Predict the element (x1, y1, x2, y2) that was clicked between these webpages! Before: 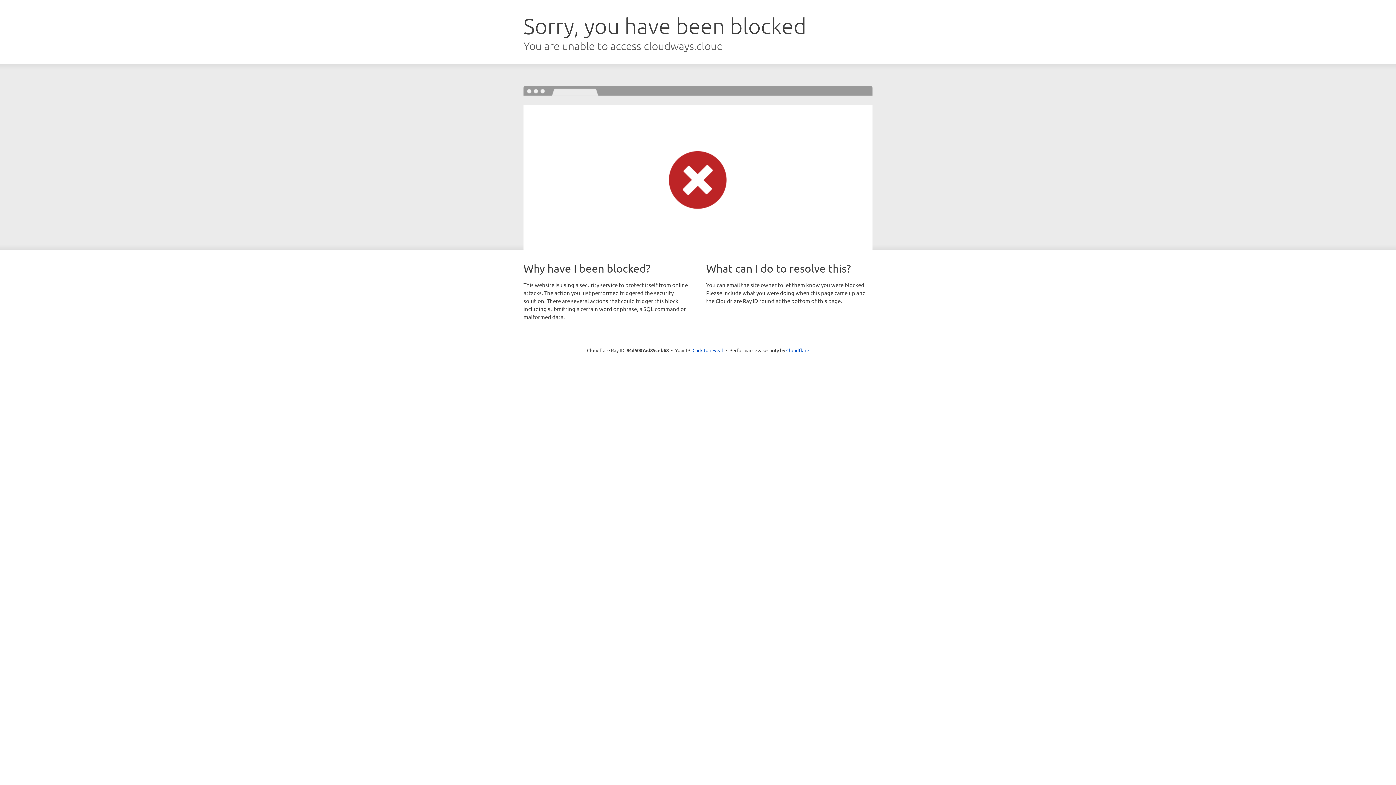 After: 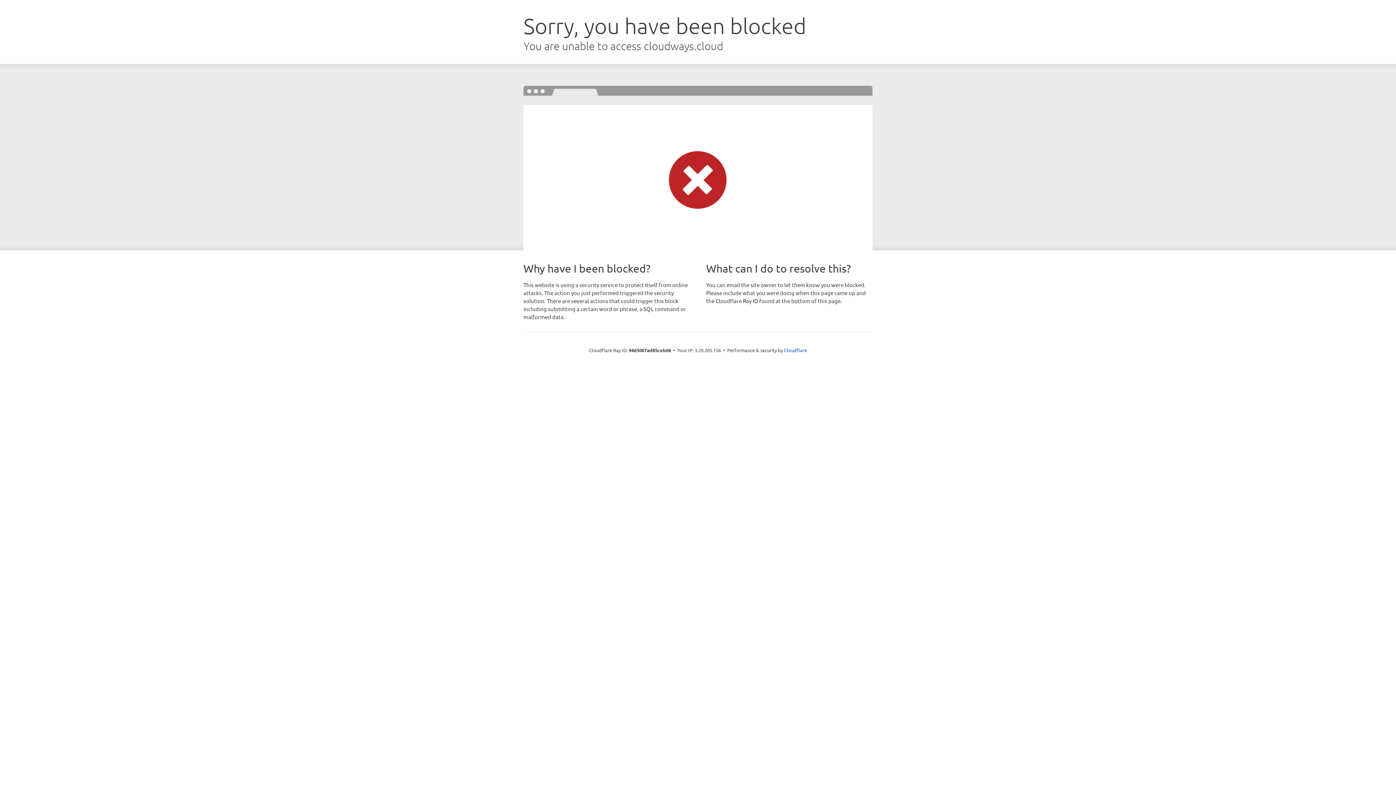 Action: label: Click to reveal bbox: (692, 346, 723, 353)